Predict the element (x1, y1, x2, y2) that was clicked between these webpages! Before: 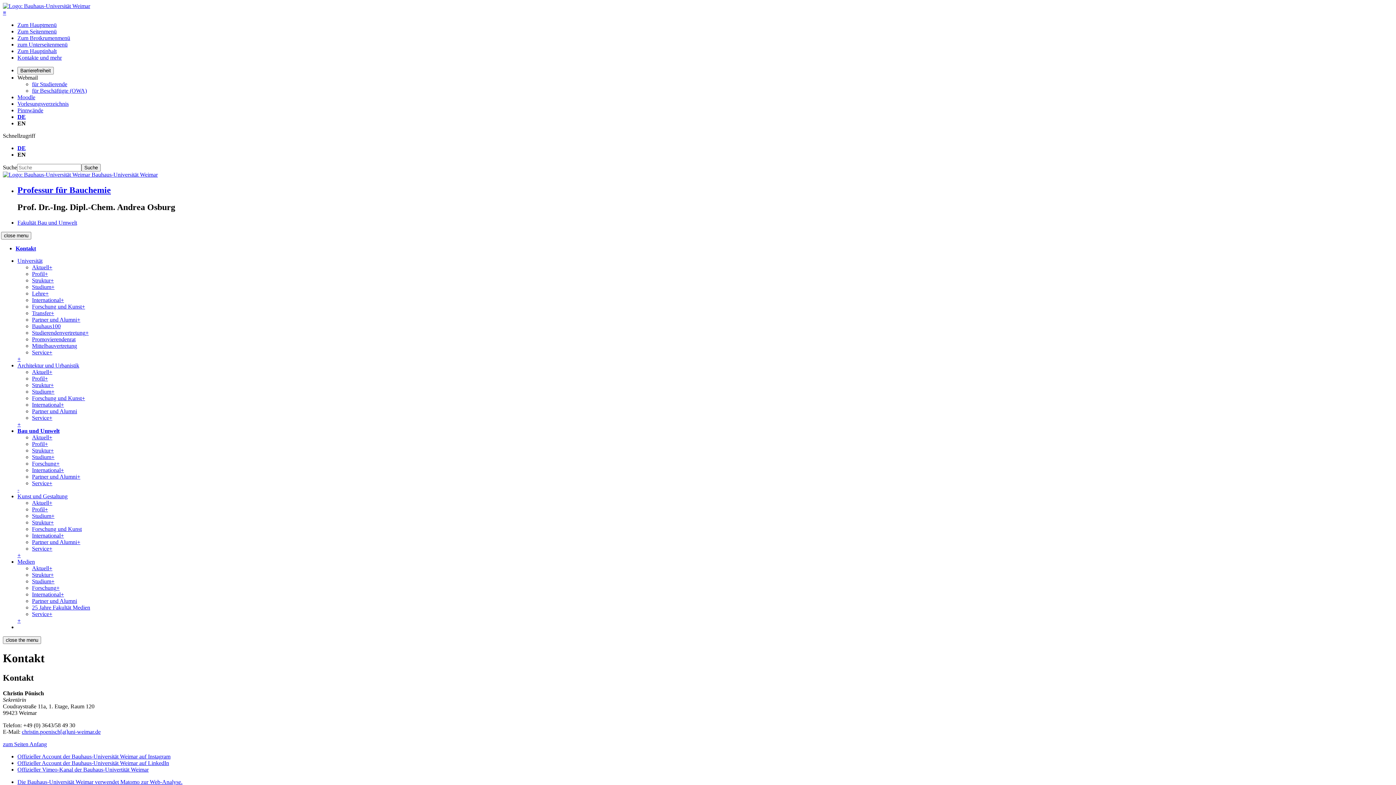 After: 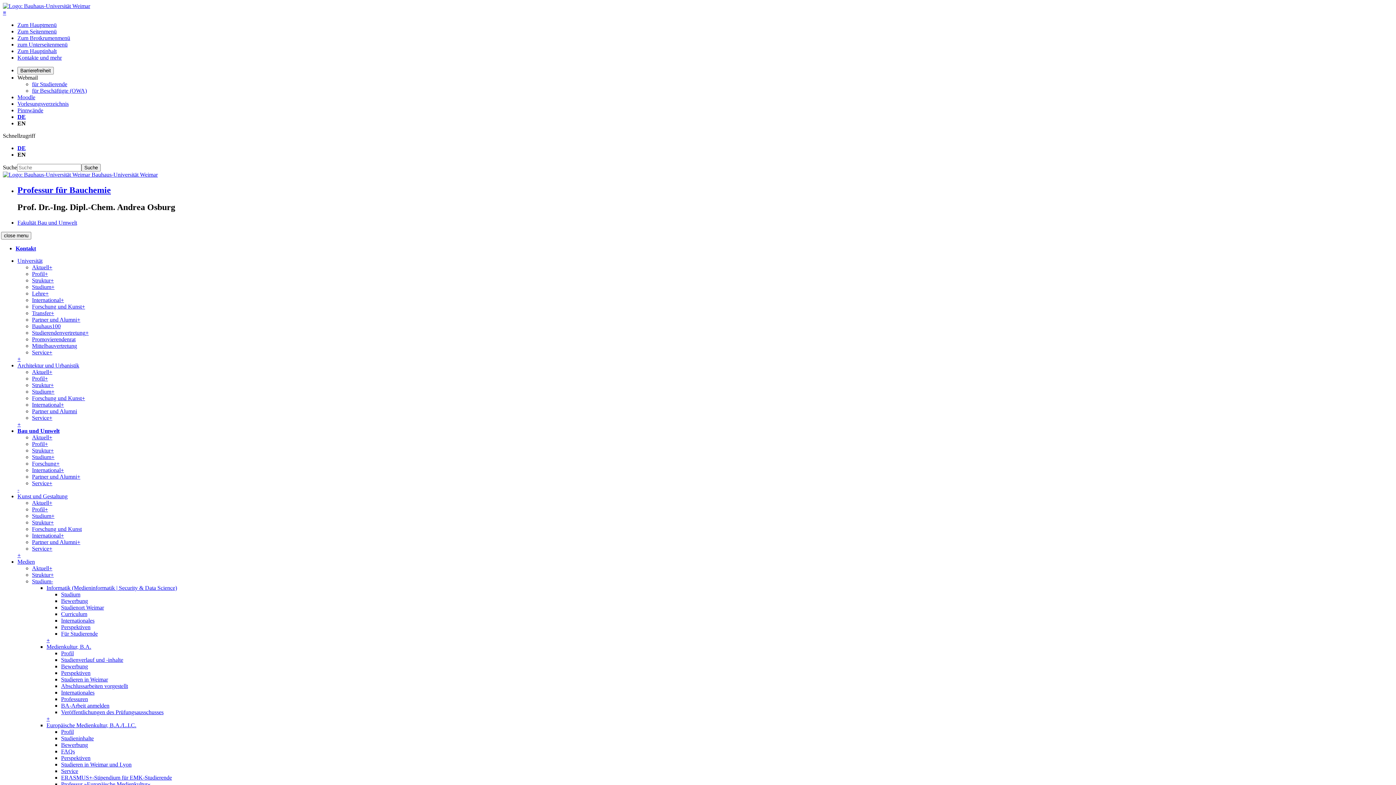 Action: bbox: (51, 578, 54, 584) label: +